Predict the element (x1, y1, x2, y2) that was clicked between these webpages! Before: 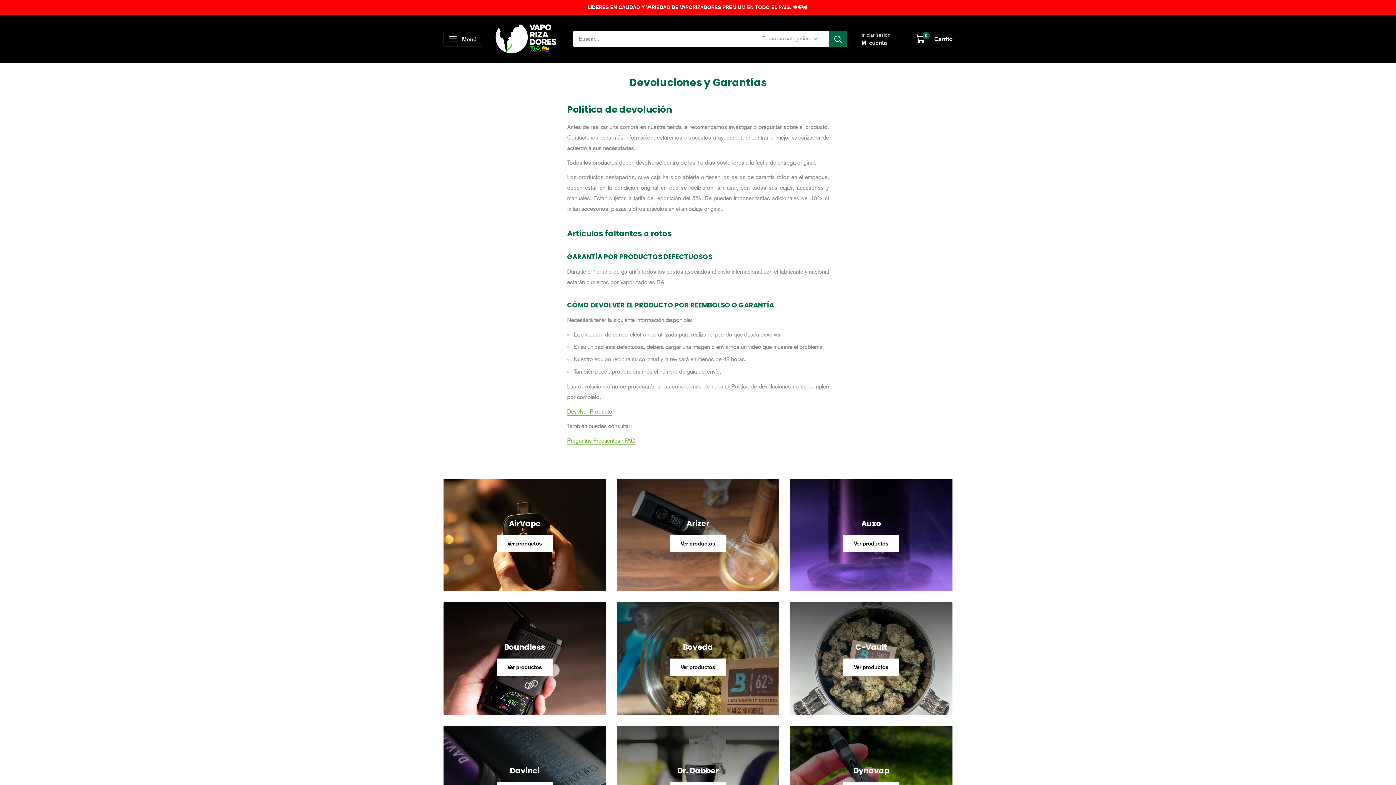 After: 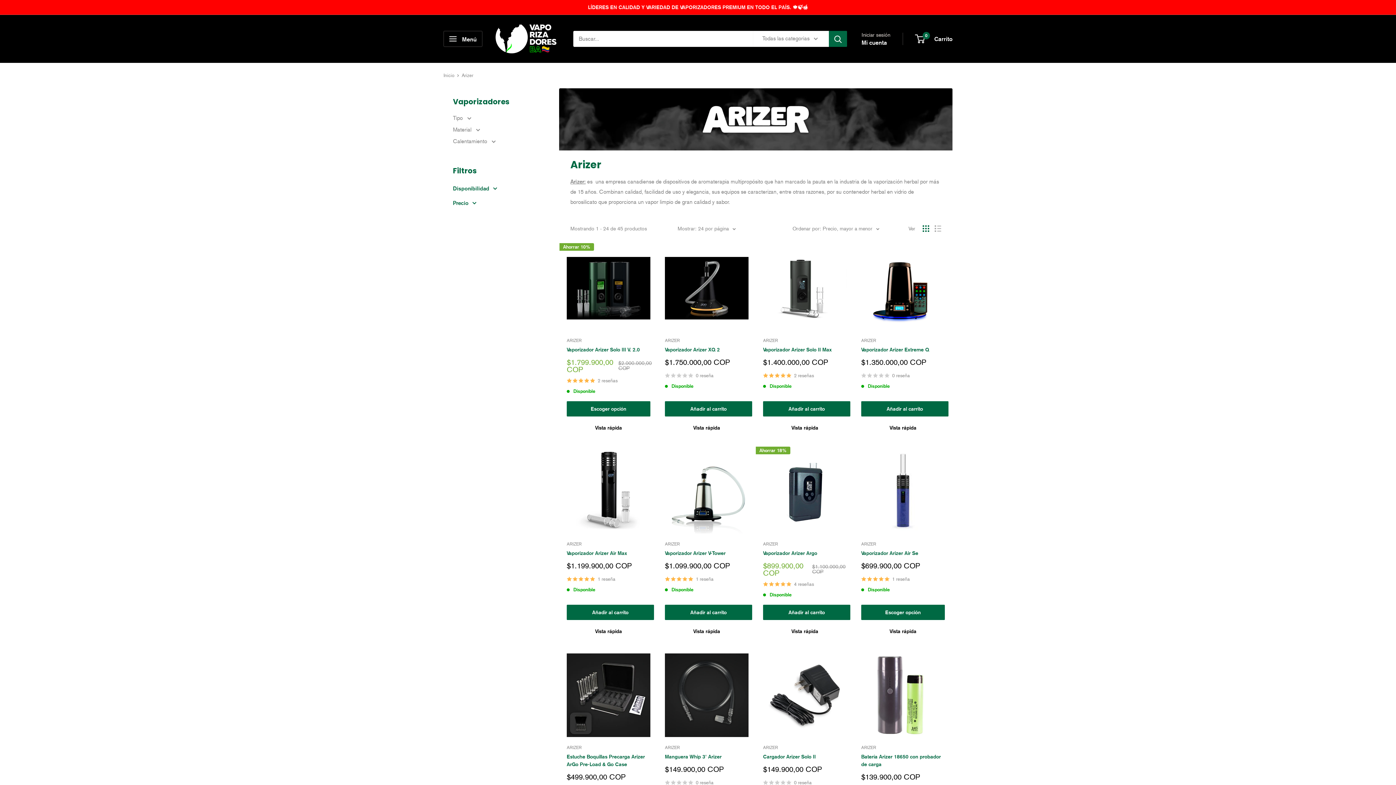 Action: label: Arizer

Ver productos bbox: (616, 478, 779, 591)